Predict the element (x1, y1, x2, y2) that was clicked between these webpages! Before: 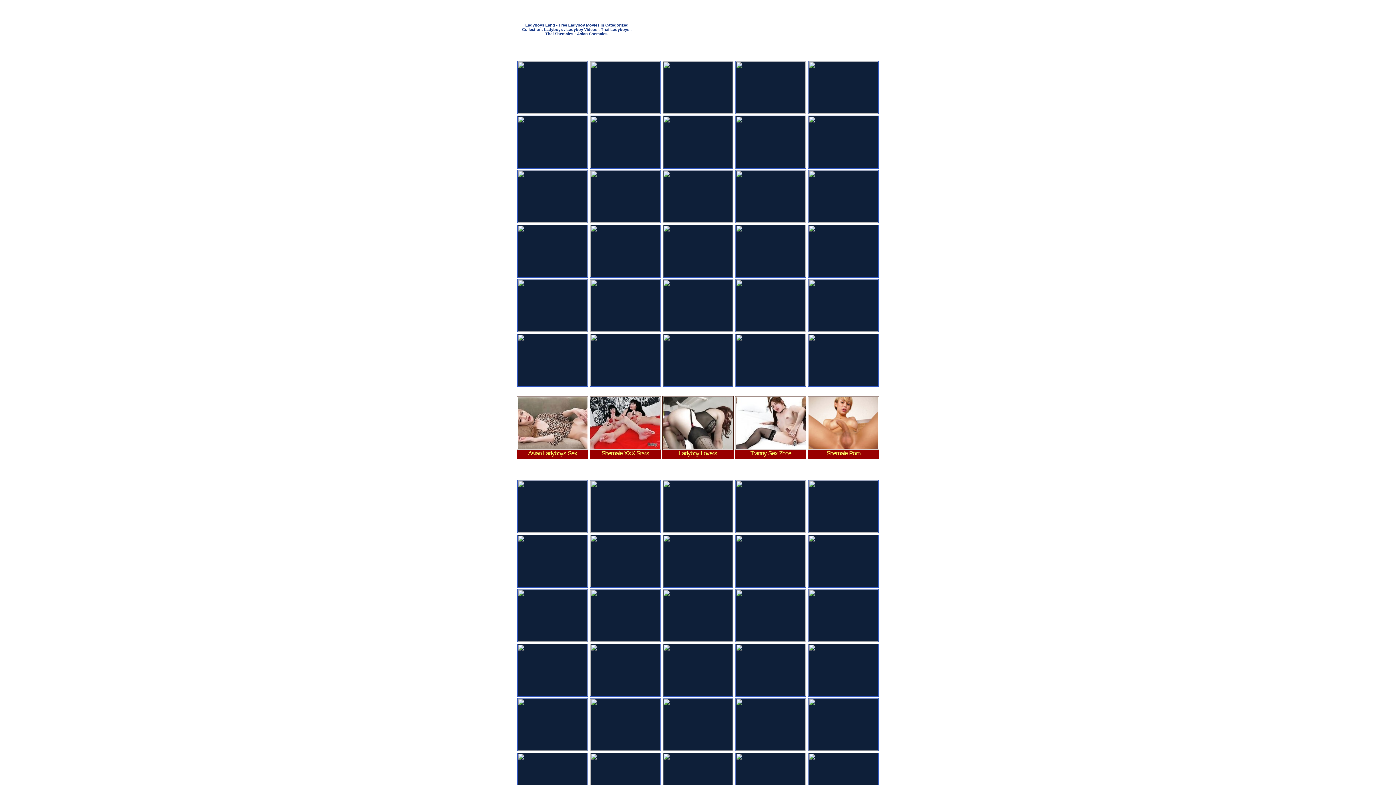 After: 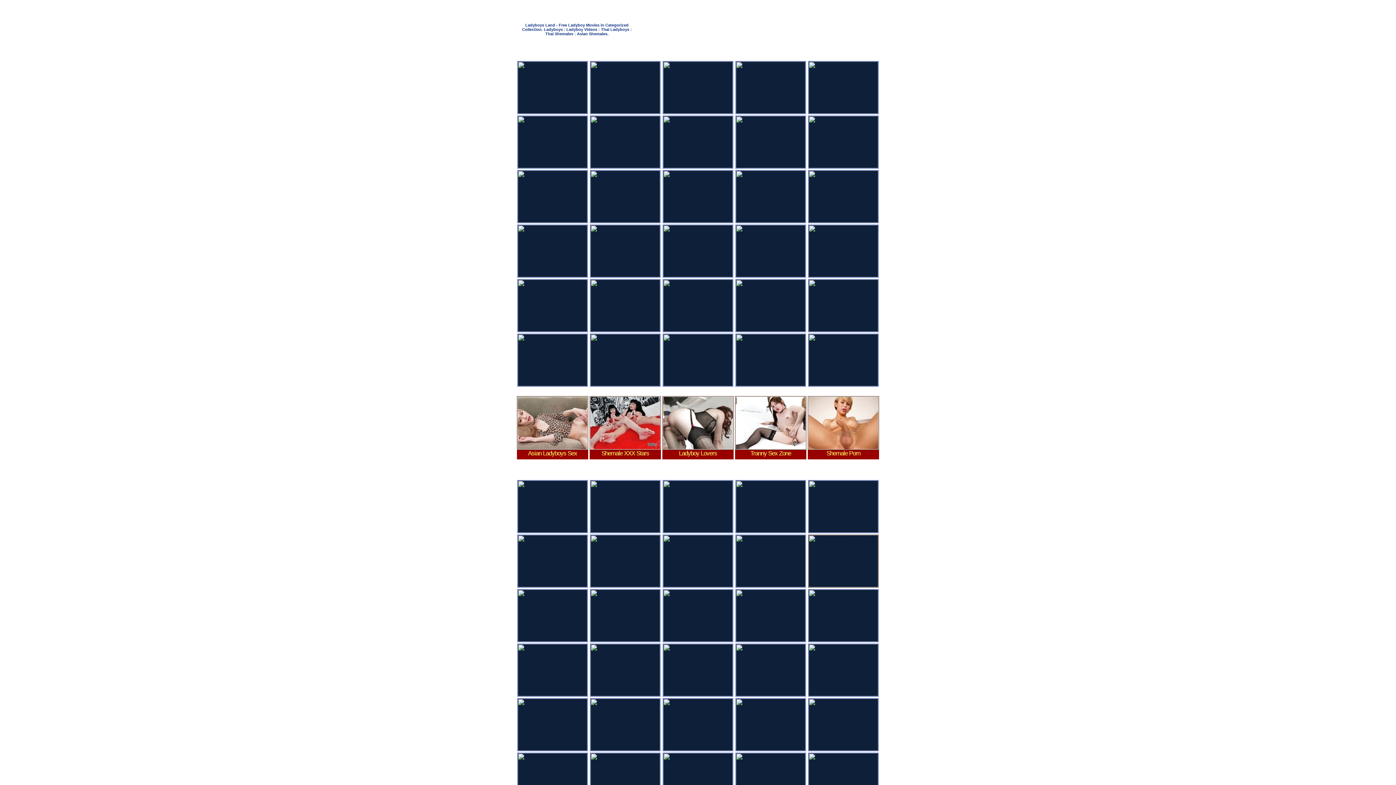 Action: bbox: (808, 582, 878, 588)